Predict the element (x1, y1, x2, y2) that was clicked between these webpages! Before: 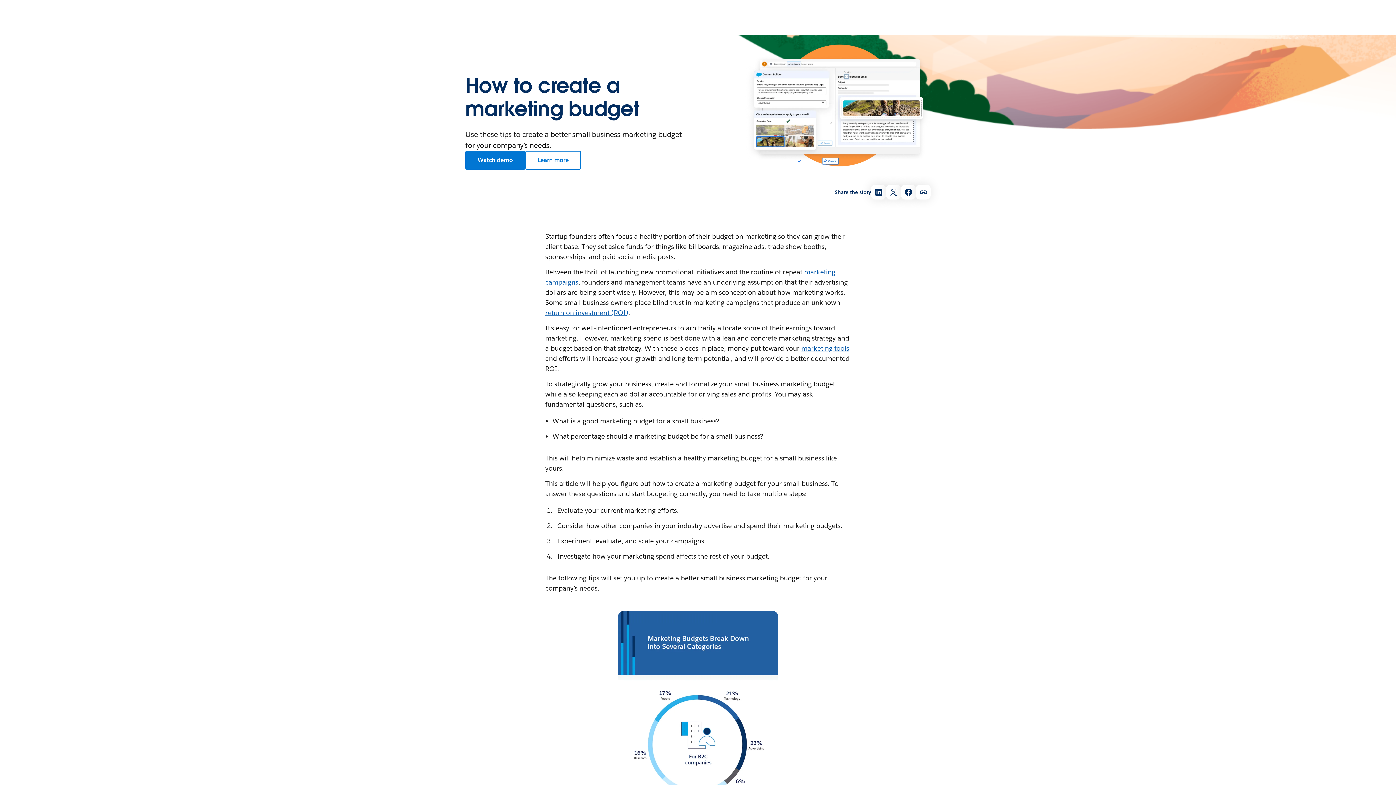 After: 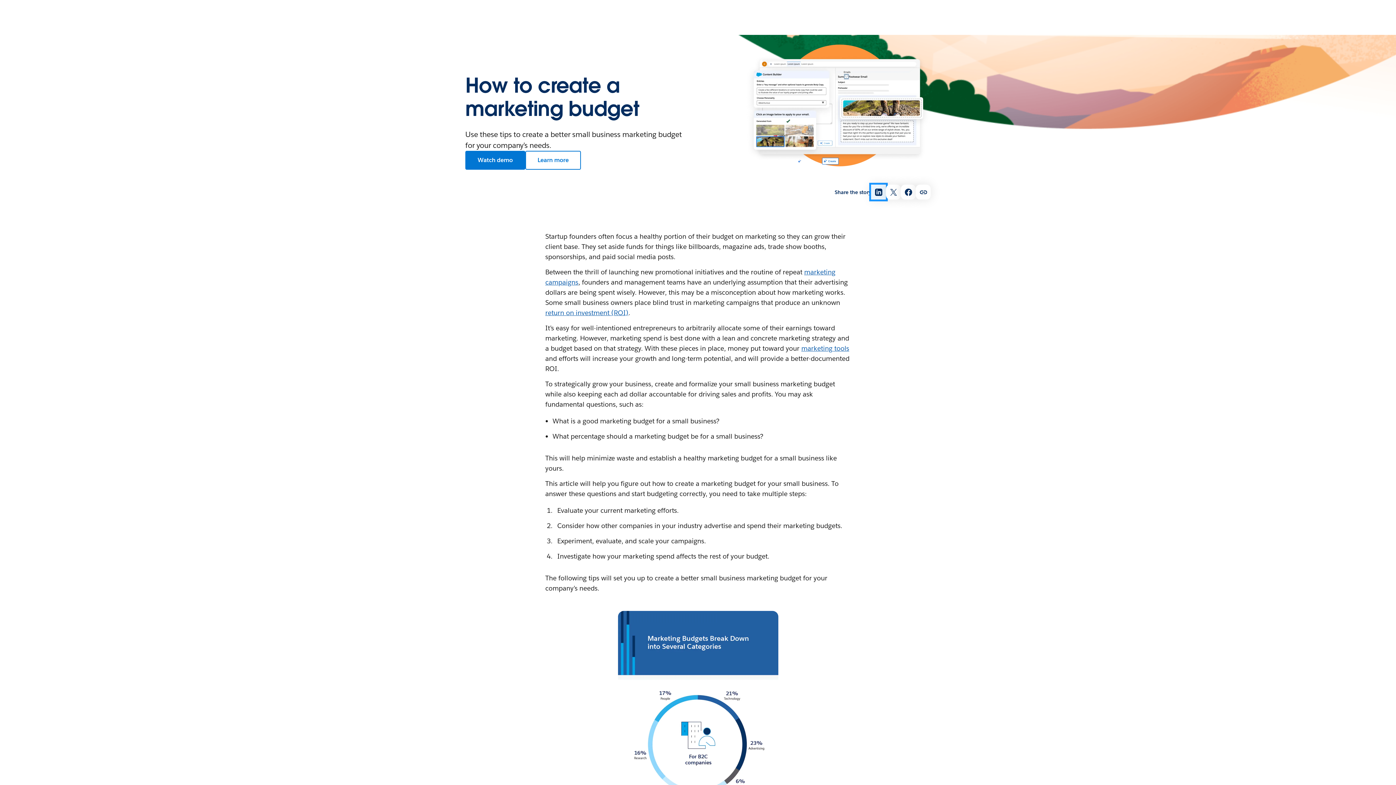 Action: bbox: (871, 184, 886, 199) label: Share on LinkedIn (Opens in a new tab)